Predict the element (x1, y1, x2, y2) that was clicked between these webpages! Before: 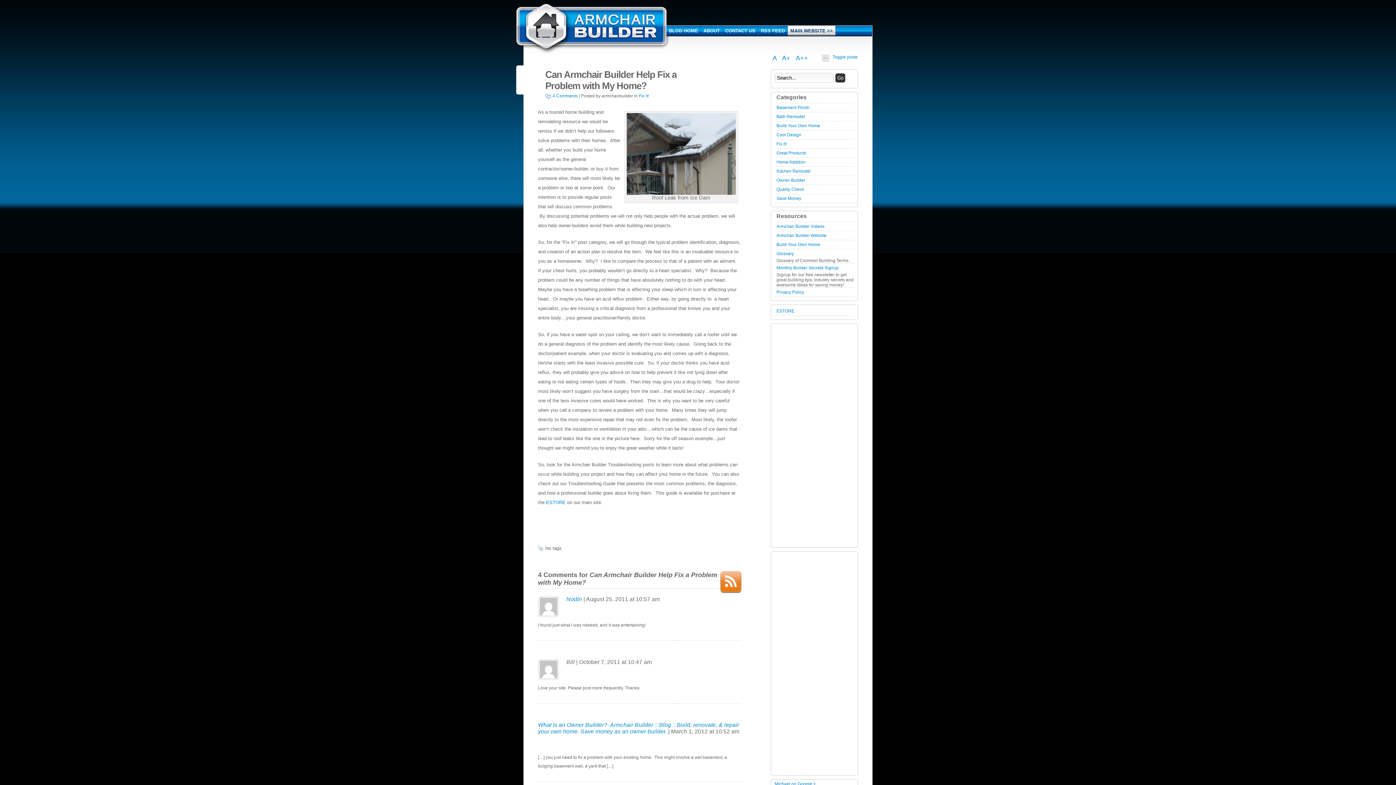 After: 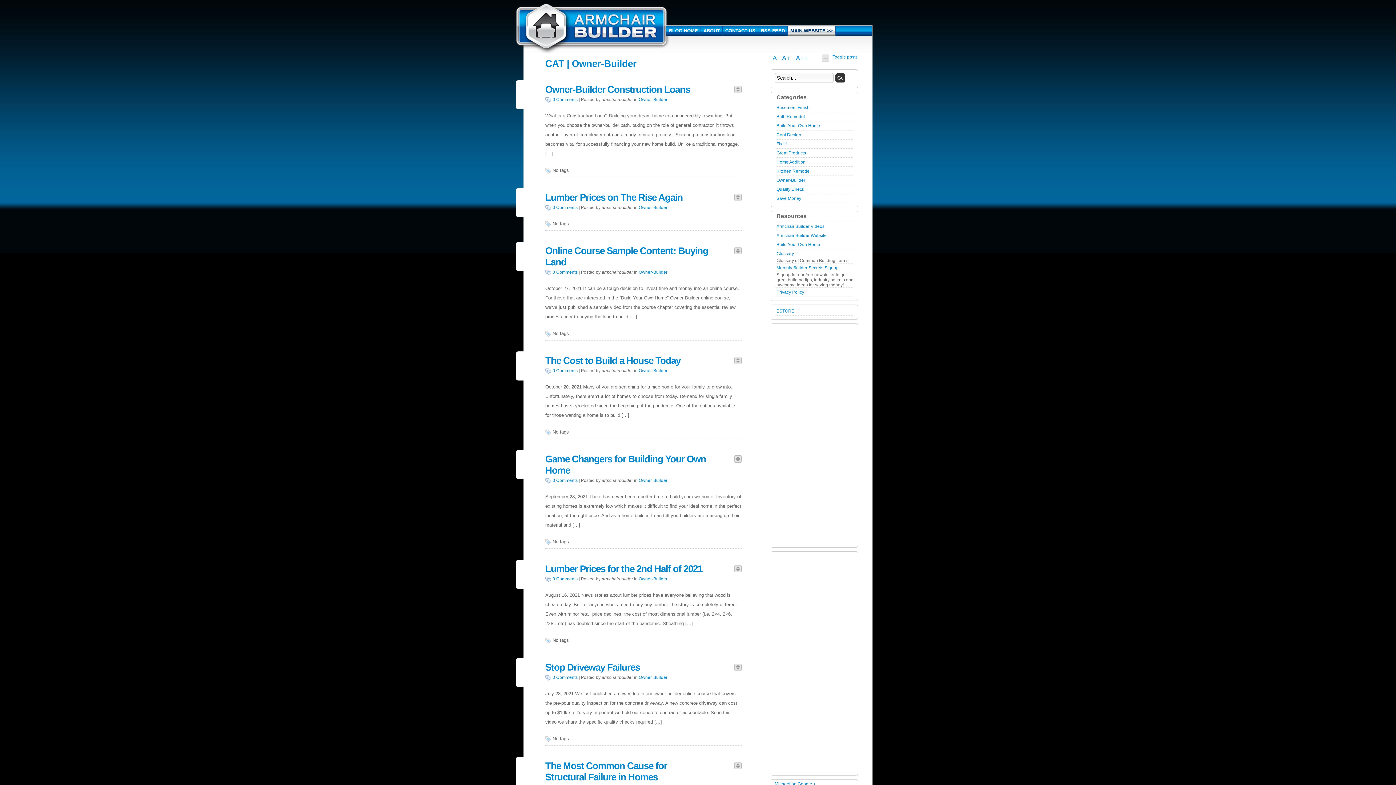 Action: bbox: (776, 177, 854, 184) label: Owner-Builder